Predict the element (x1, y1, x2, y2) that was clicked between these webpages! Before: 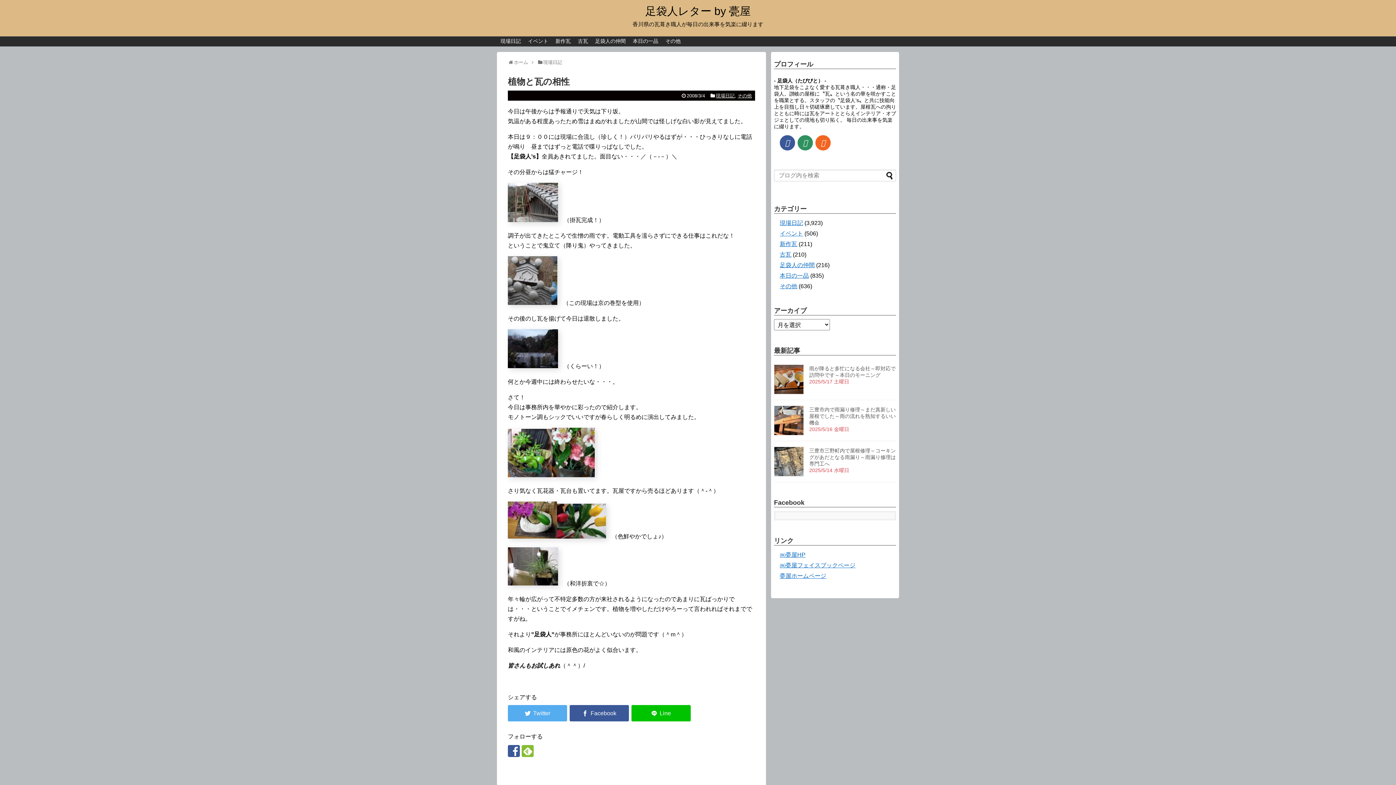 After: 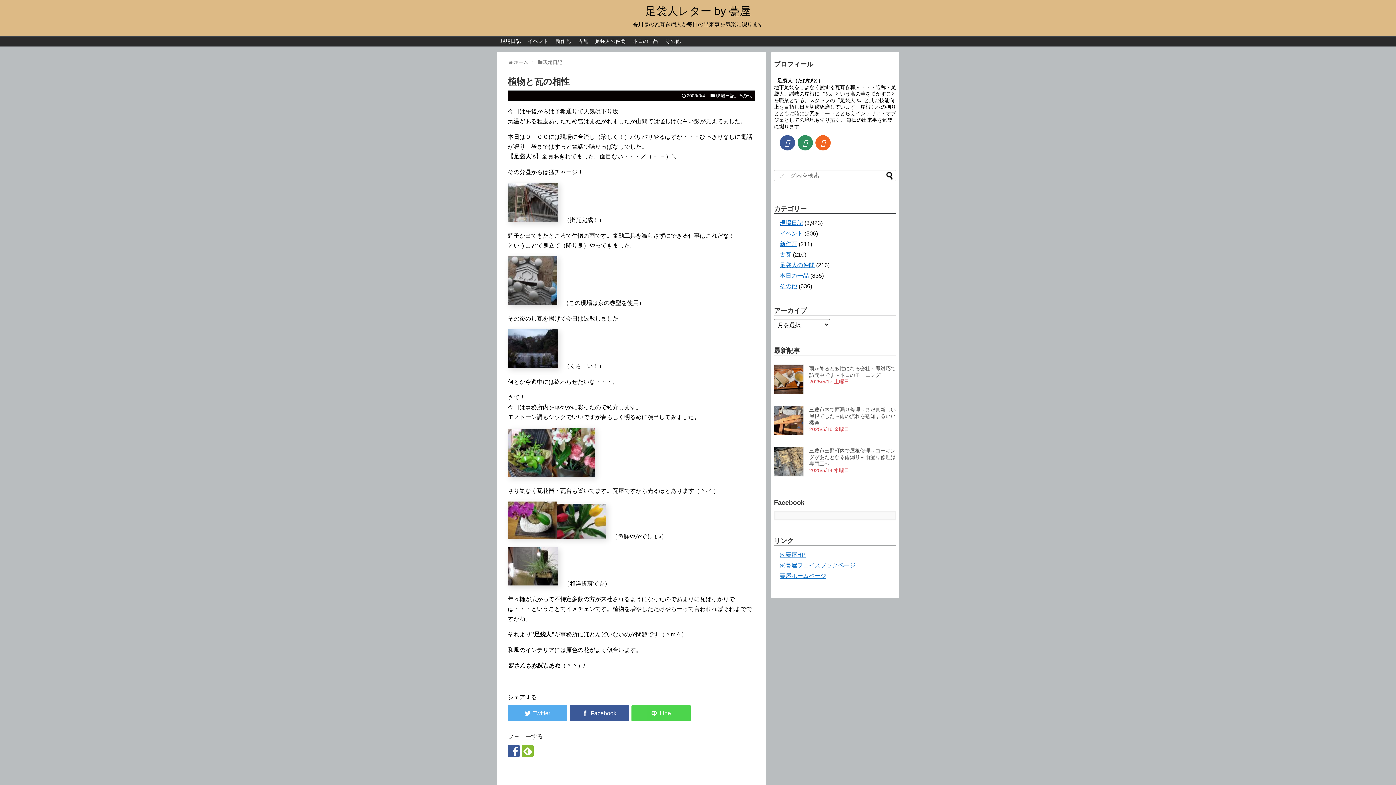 Action: bbox: (631, 705, 690, 721)